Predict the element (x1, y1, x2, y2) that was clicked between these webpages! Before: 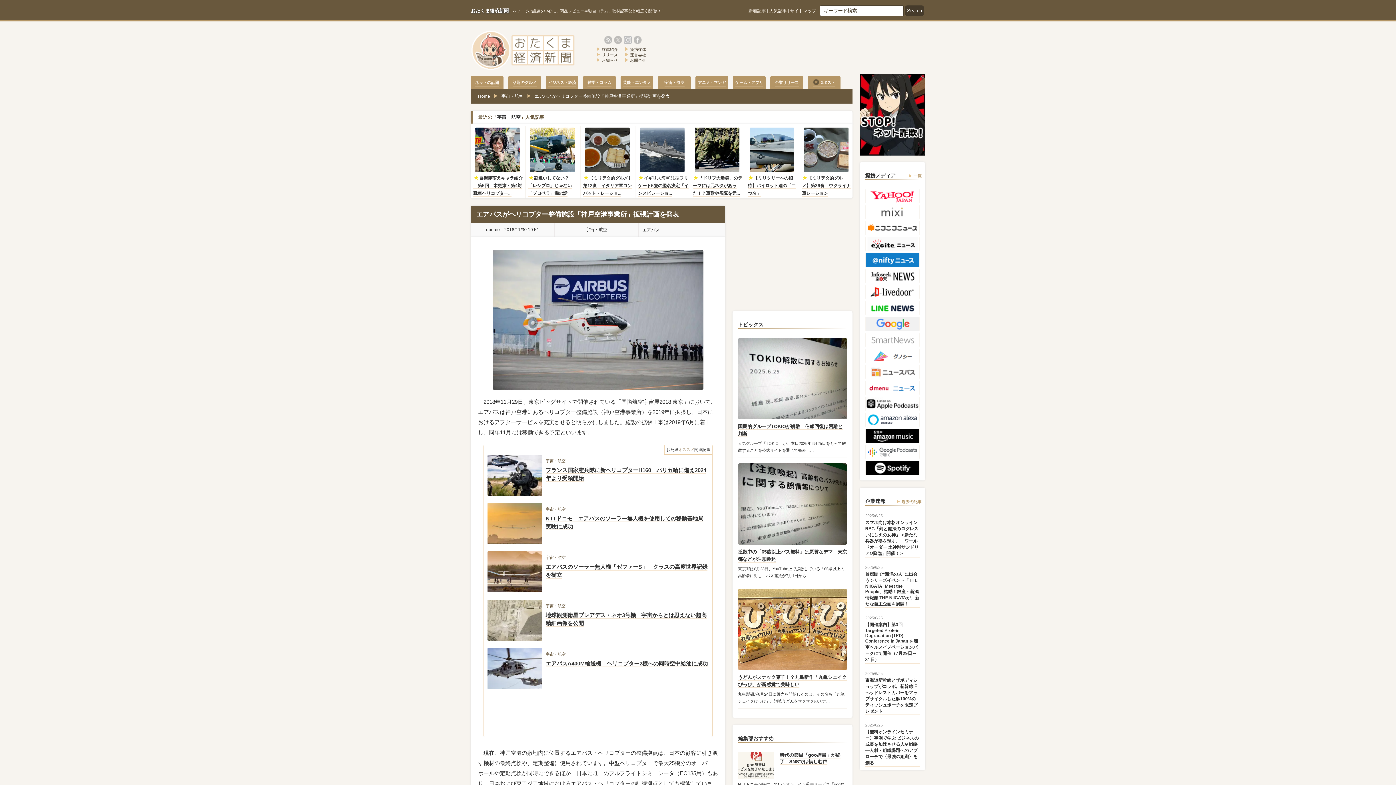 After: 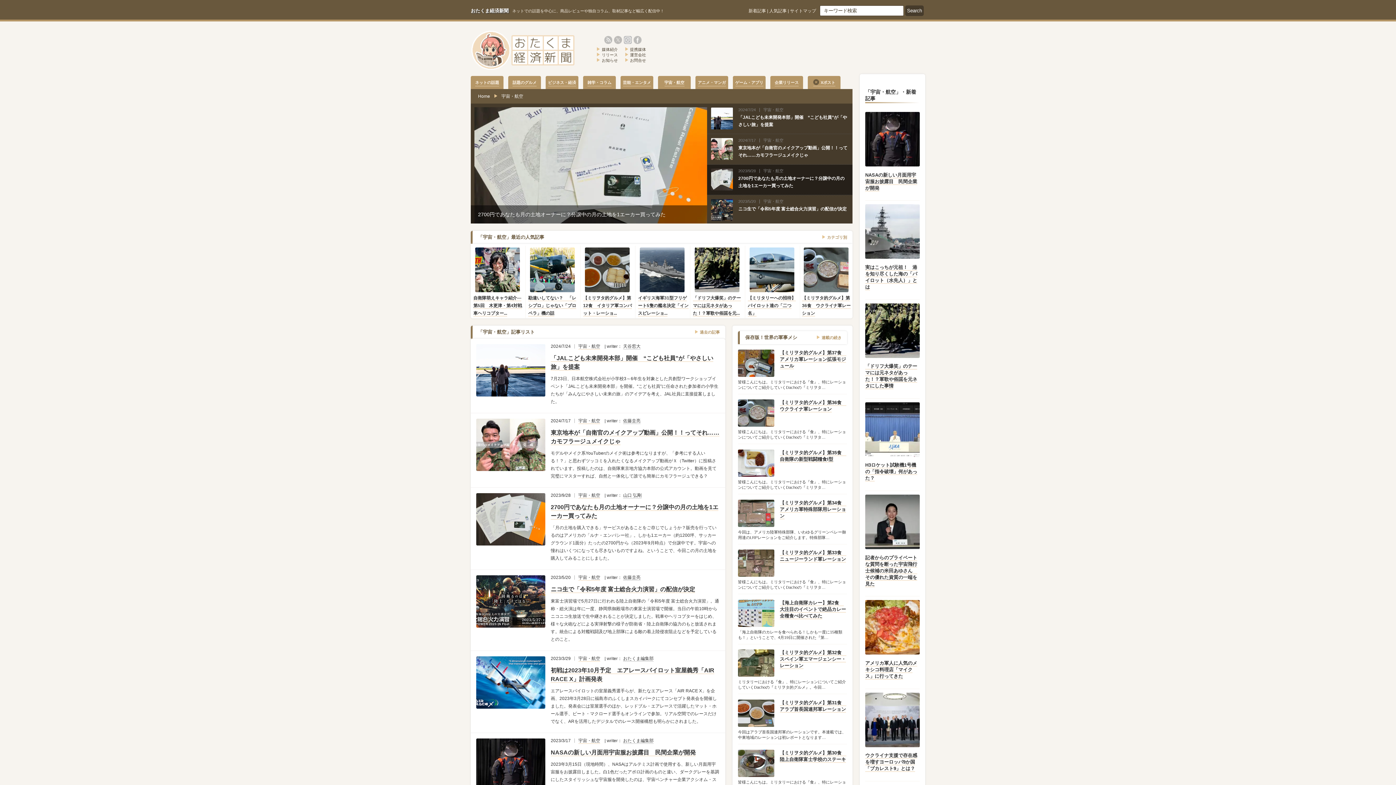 Action: bbox: (497, 114, 520, 120) label: 宇宙・航空